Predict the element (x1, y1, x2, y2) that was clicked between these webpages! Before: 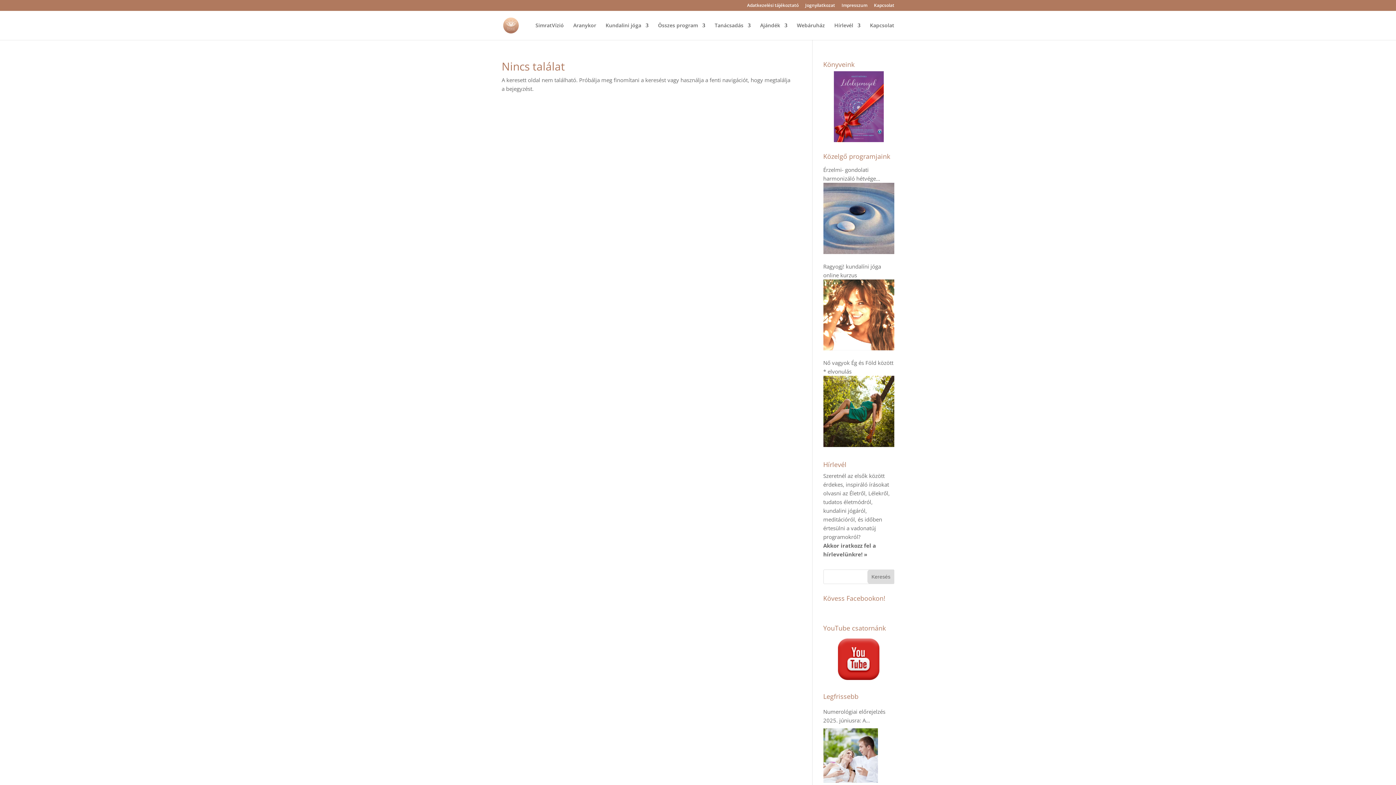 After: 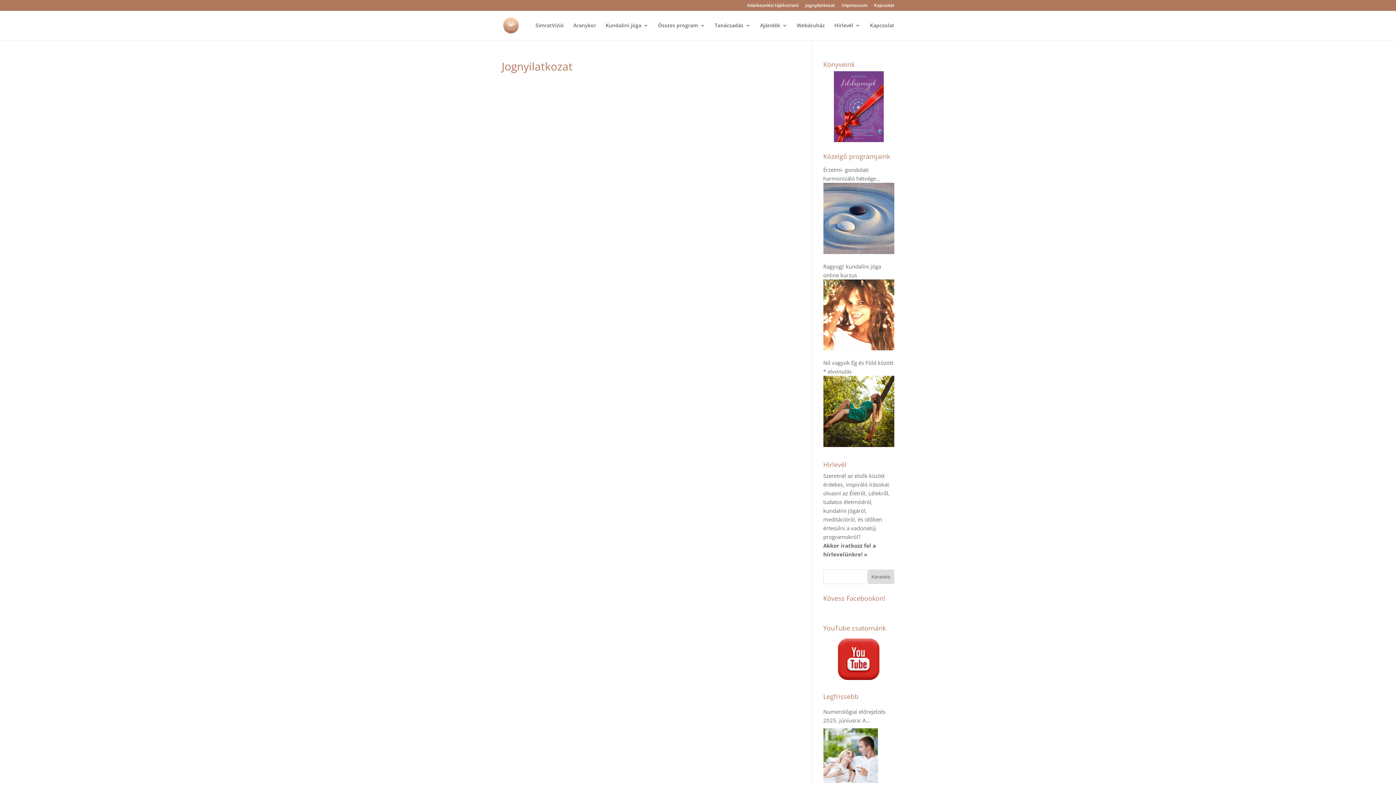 Action: label: Jognyilatkozat bbox: (805, 3, 835, 10)